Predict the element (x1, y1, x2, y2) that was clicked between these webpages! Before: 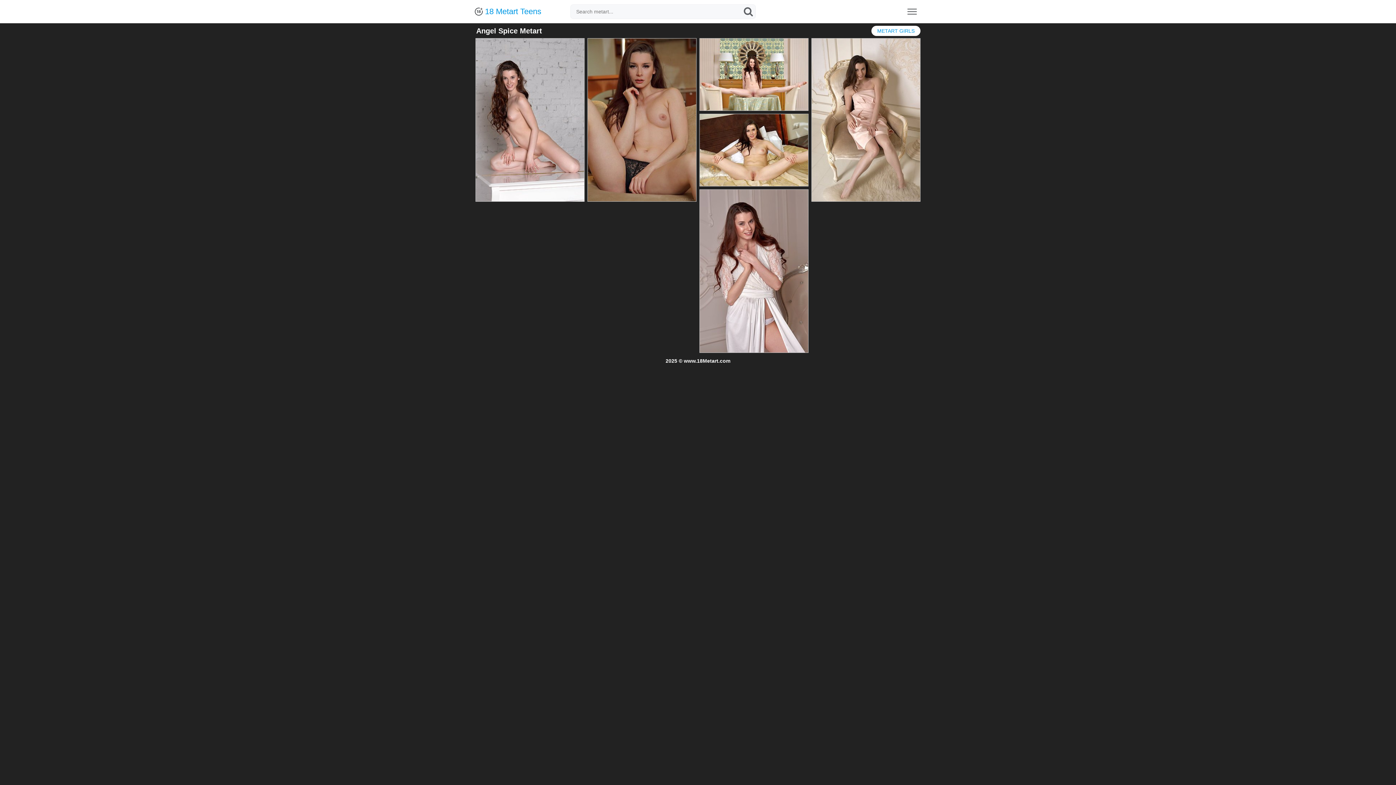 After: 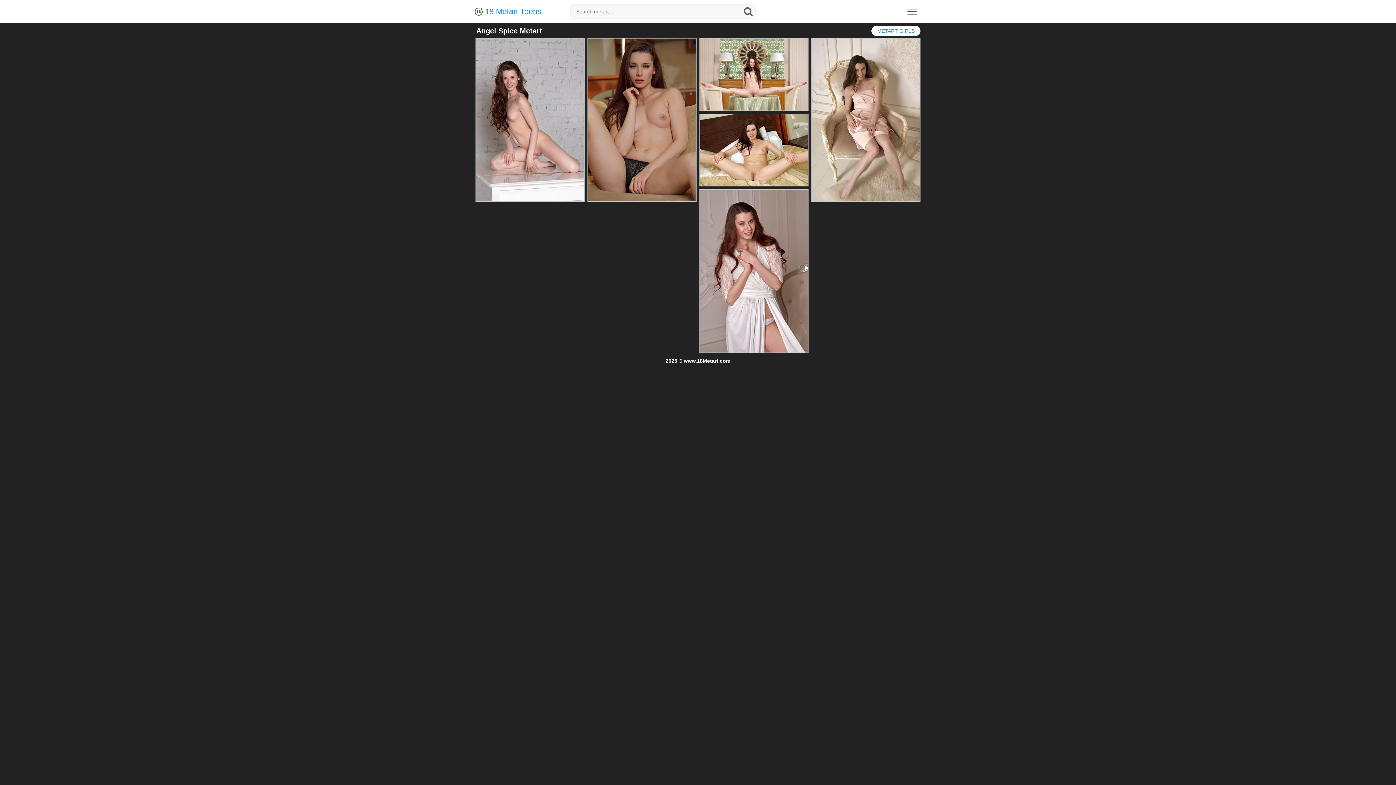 Action: label: Search bbox: (741, 4, 756, 18)